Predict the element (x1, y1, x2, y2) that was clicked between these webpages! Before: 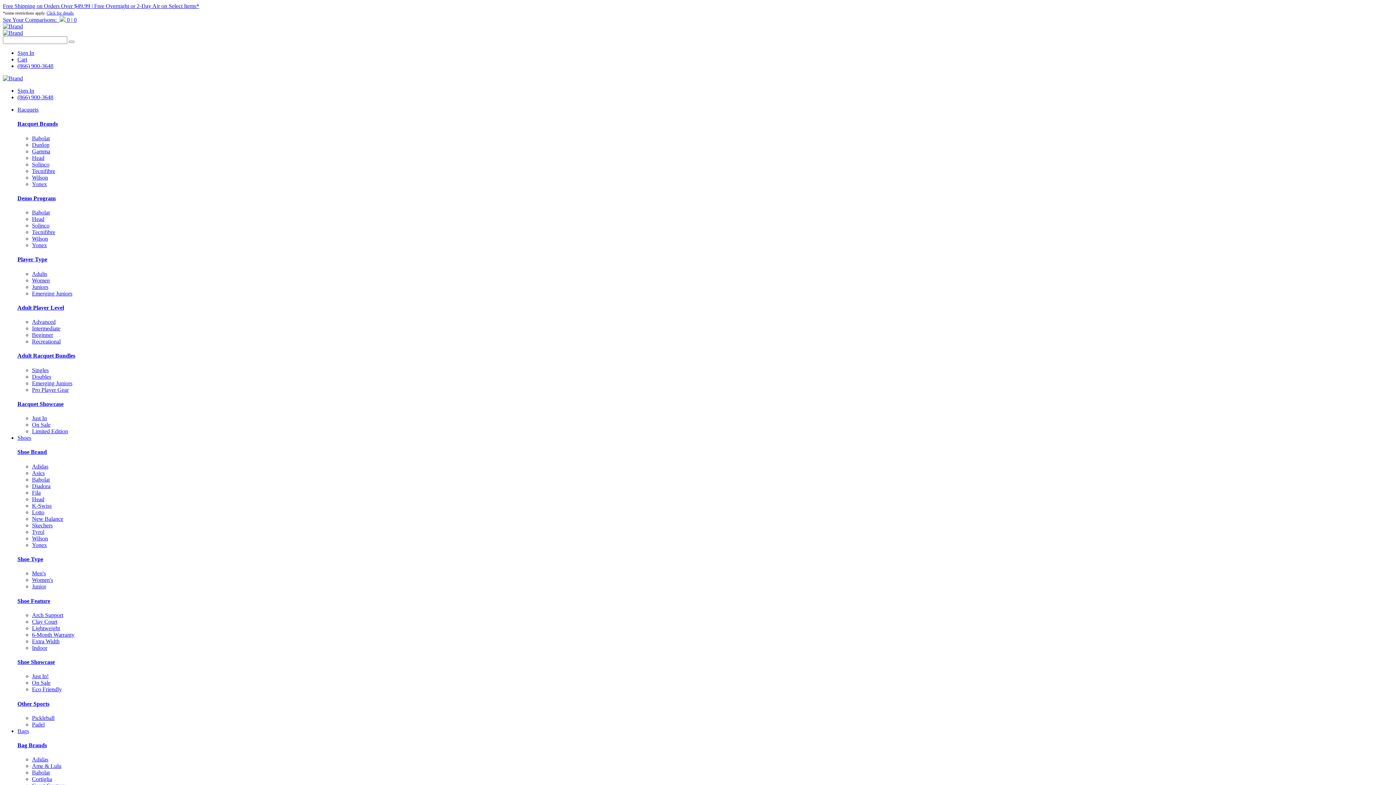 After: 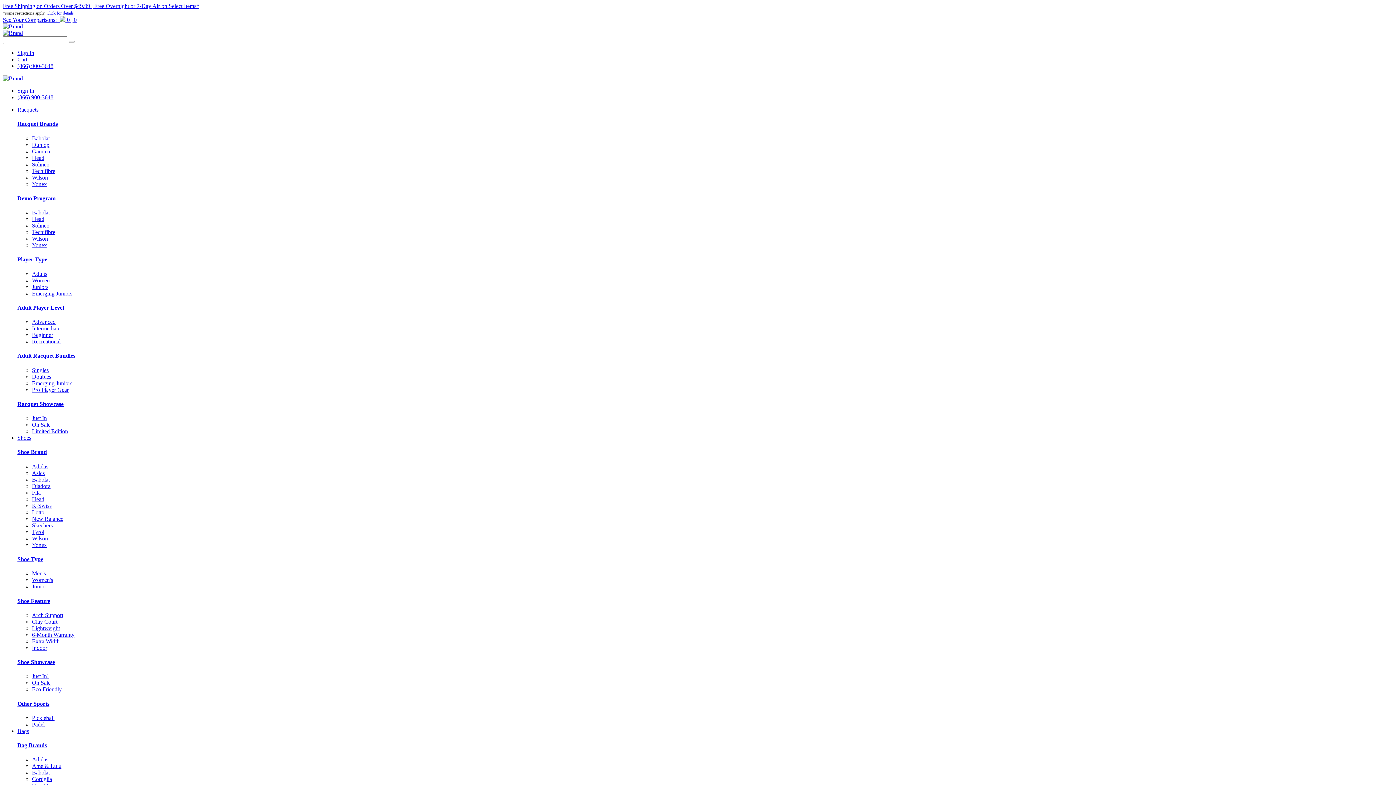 Action: label: Adult Racquet Bundles bbox: (17, 352, 75, 359)